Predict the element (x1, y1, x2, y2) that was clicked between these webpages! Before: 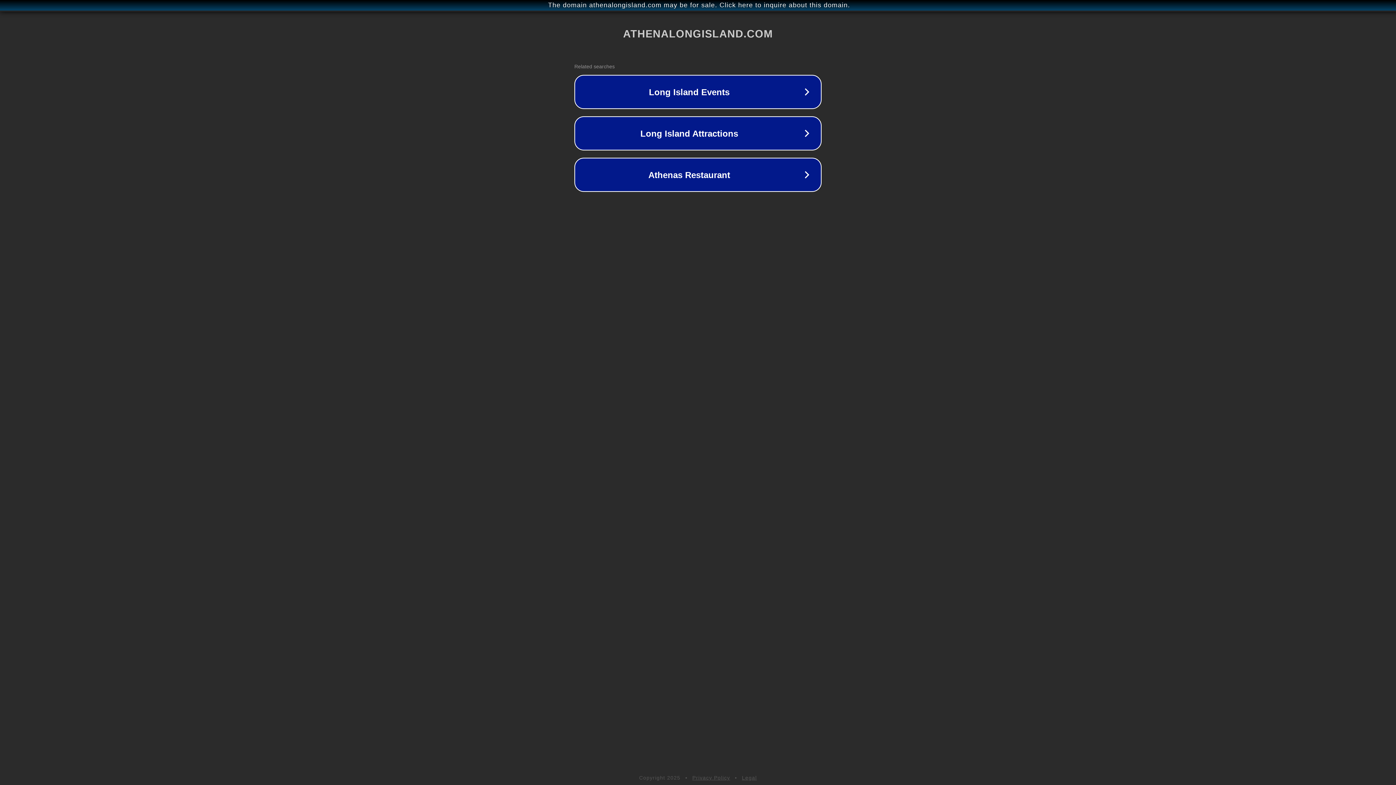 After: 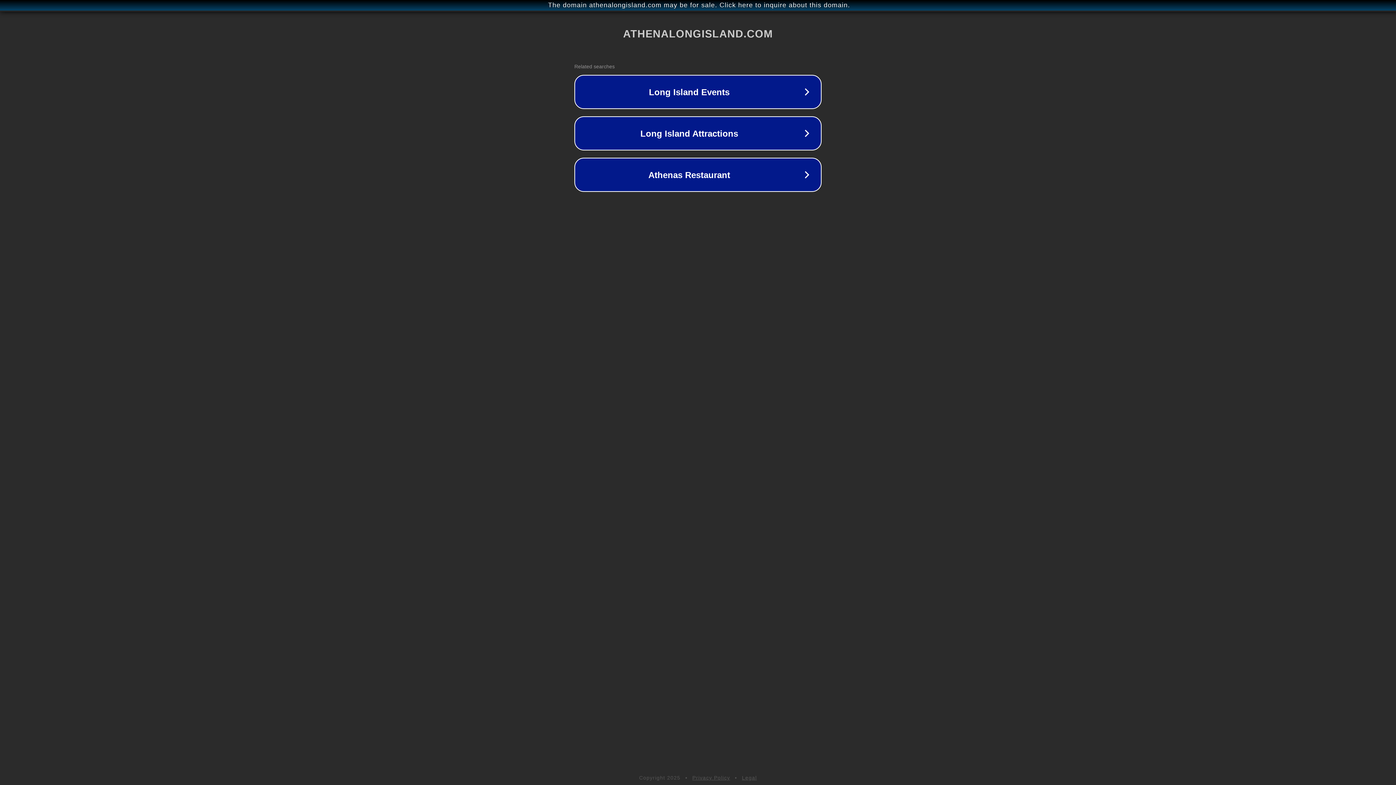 Action: bbox: (742, 775, 757, 781) label: Legal